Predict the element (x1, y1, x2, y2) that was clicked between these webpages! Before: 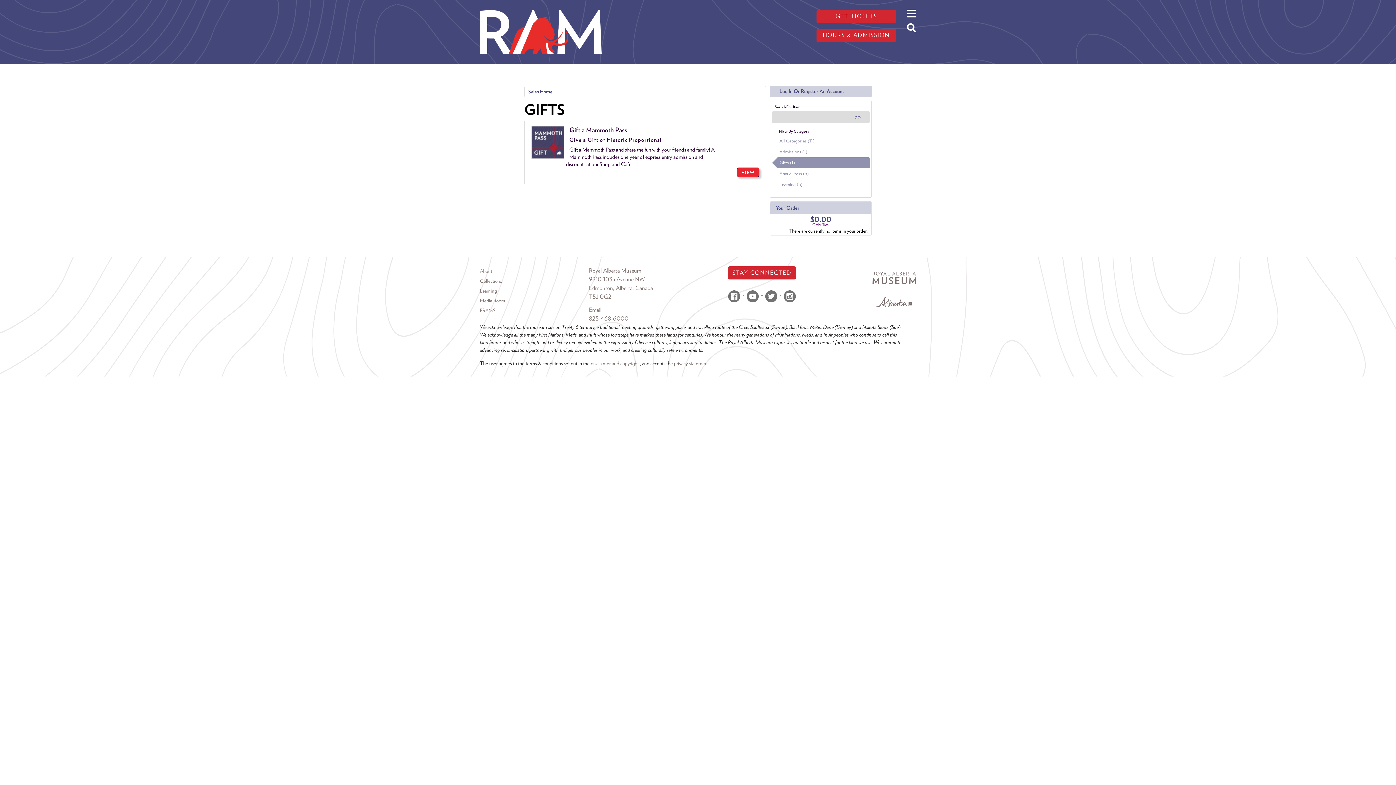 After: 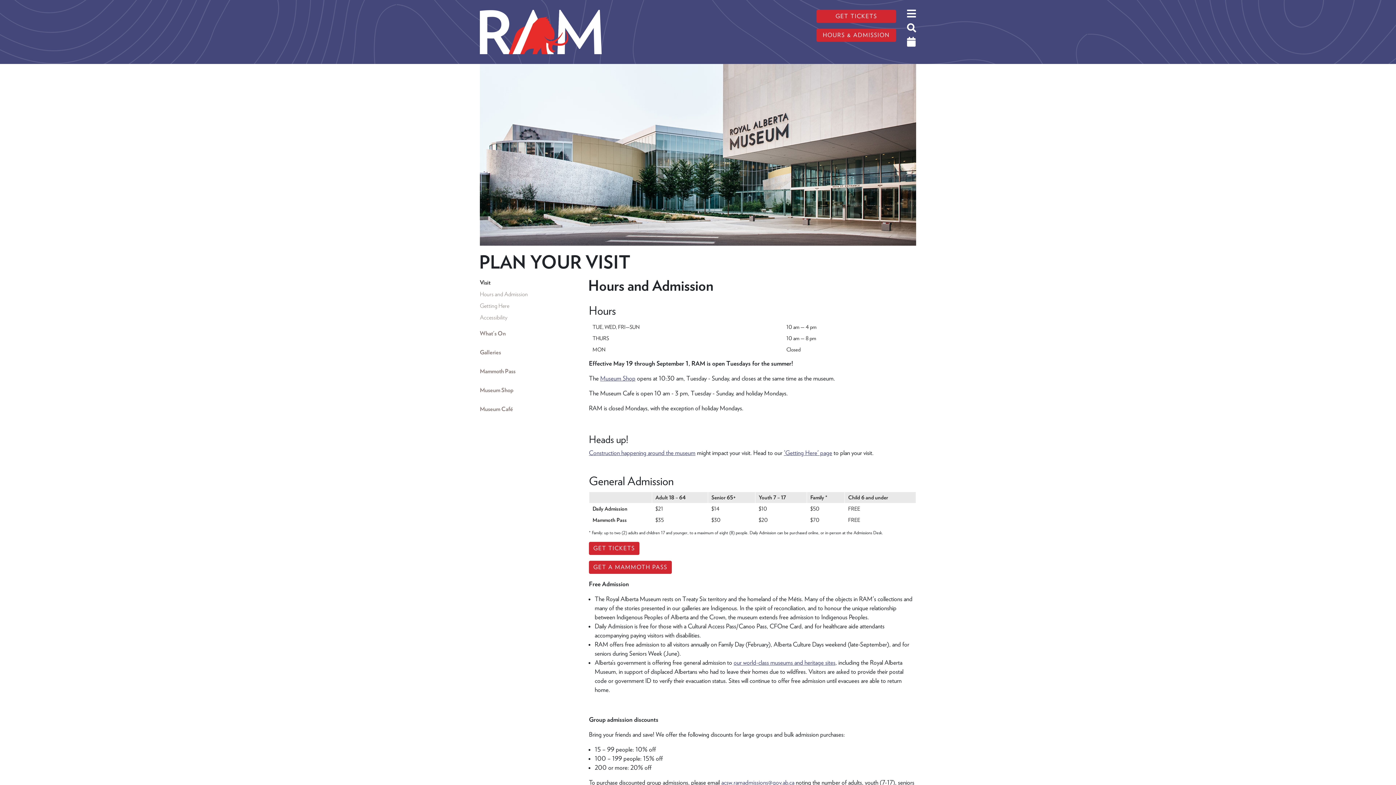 Action: bbox: (816, 28, 896, 41) label: HOURS & ADMISSION